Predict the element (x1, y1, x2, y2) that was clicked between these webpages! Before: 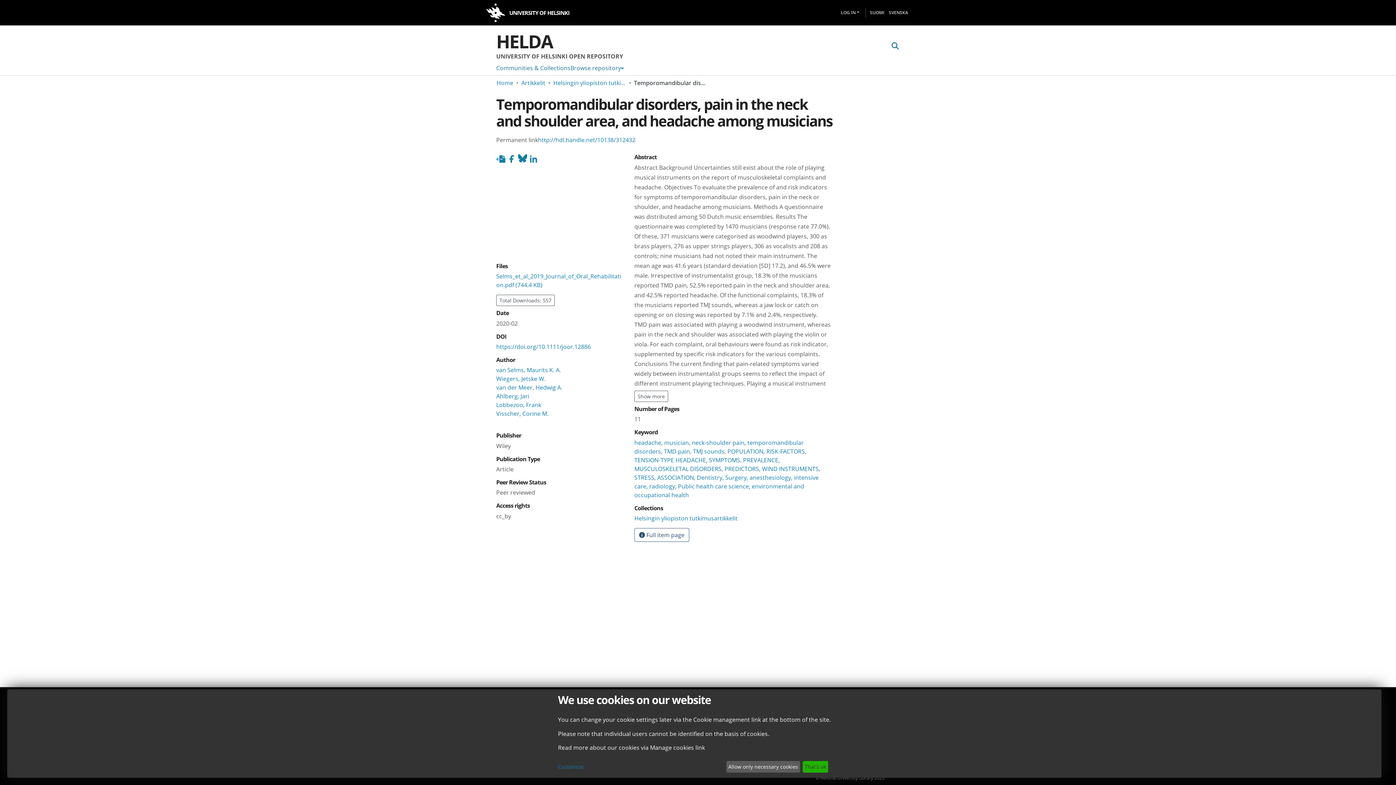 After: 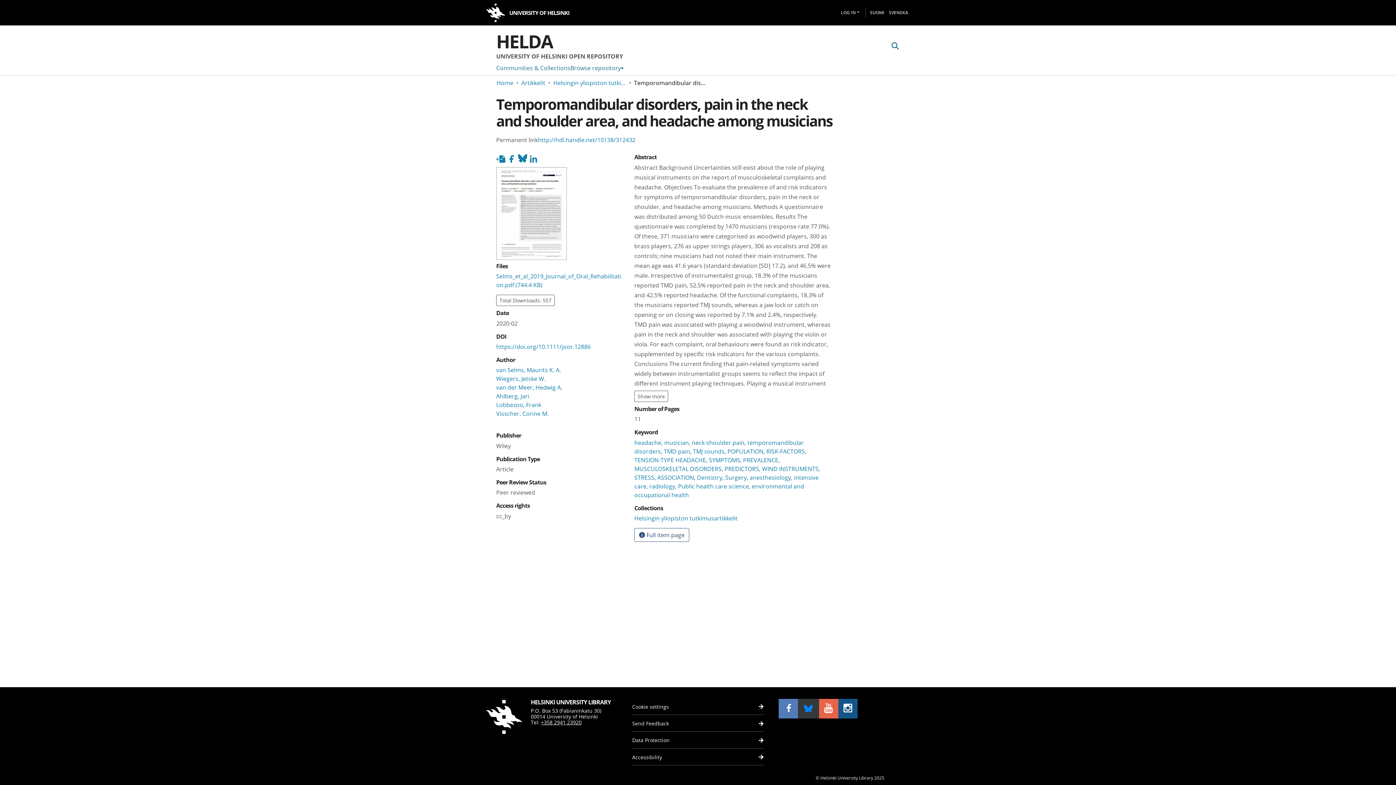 Action: bbox: (802, 761, 828, 773) label: That's ok